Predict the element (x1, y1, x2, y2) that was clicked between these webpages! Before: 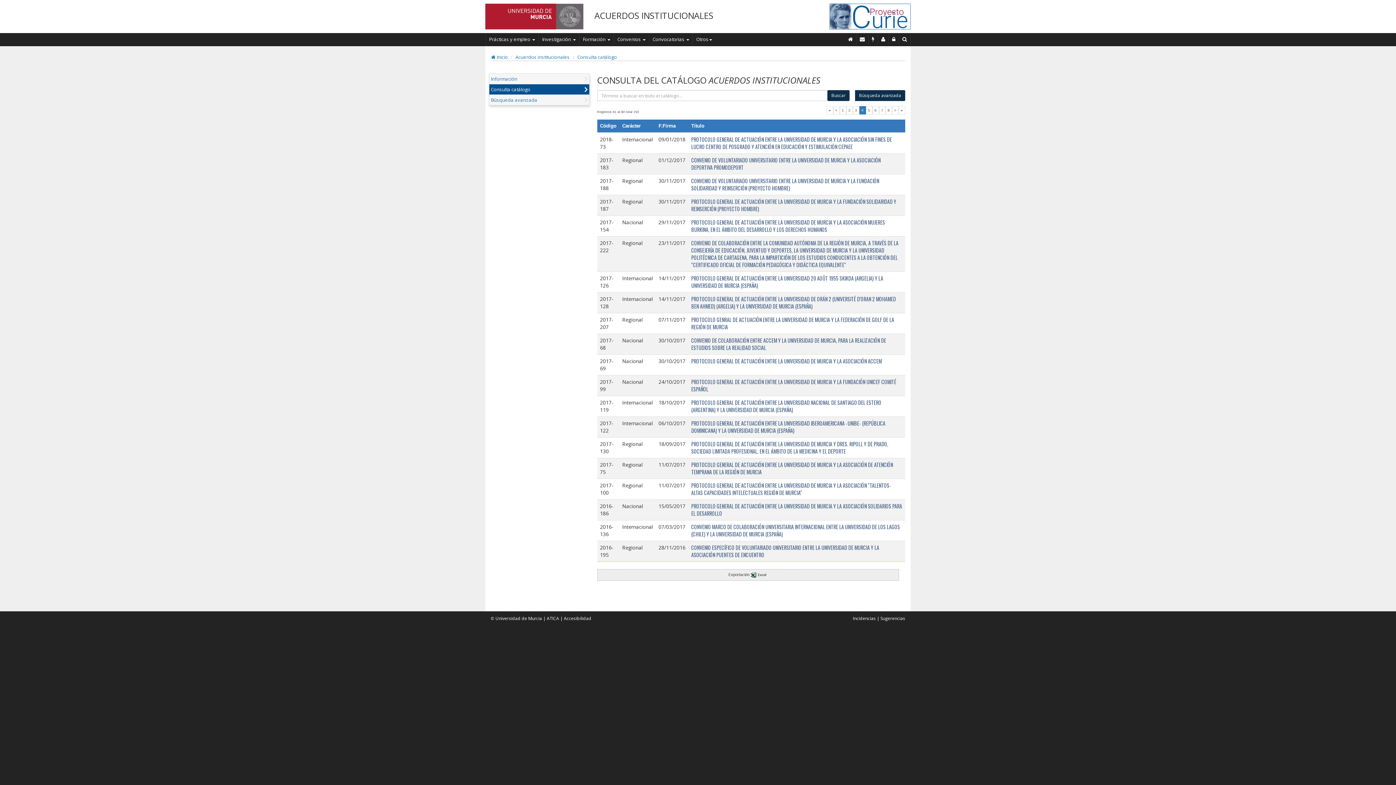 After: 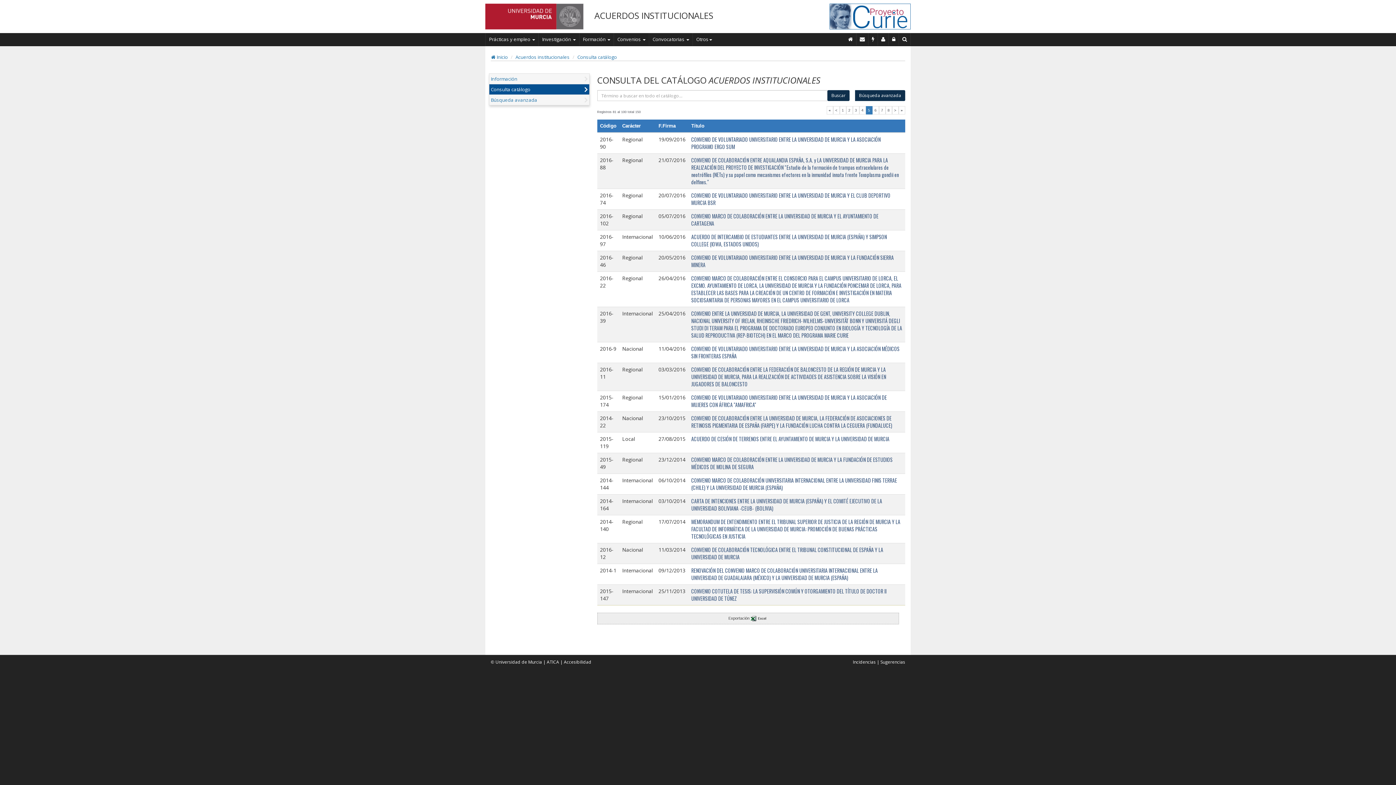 Action: bbox: (892, 106, 898, 114) label: >